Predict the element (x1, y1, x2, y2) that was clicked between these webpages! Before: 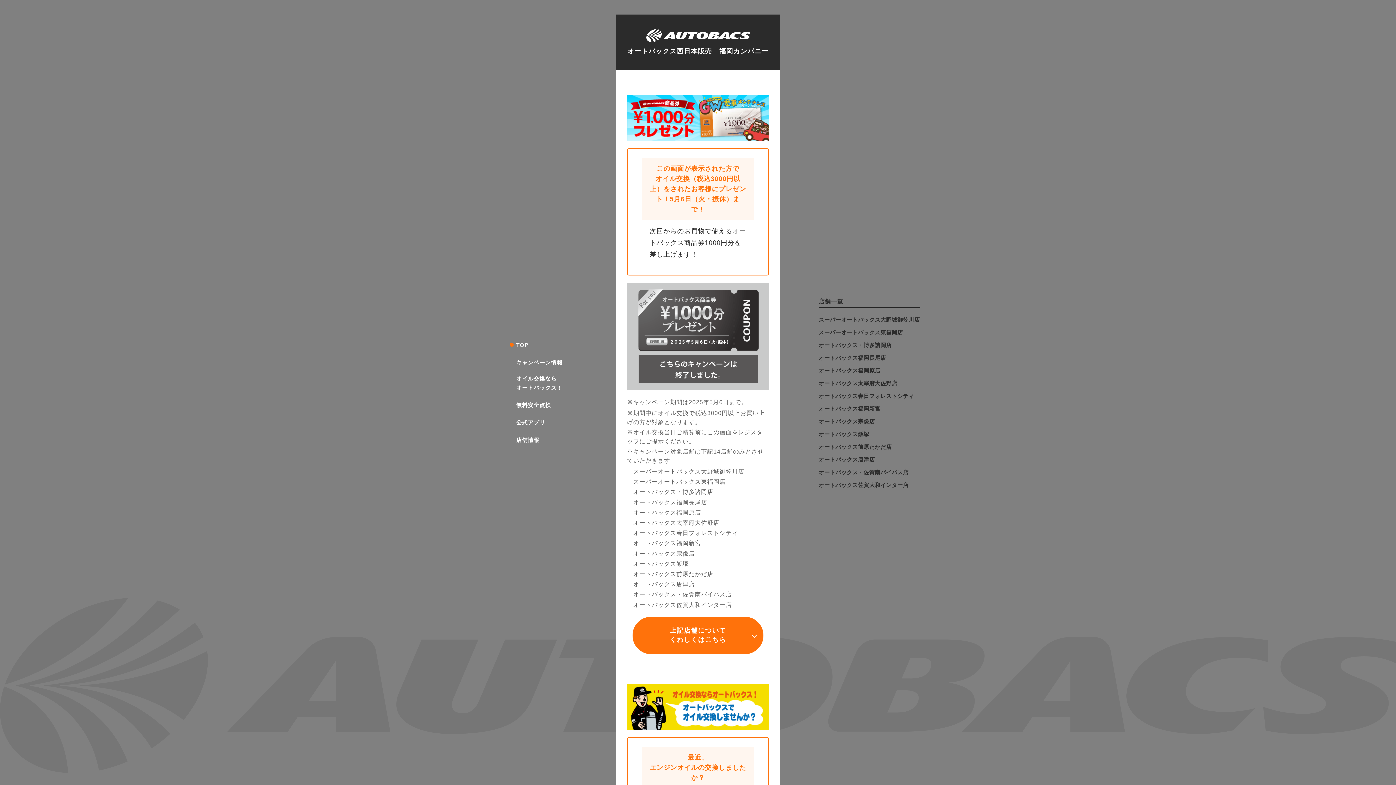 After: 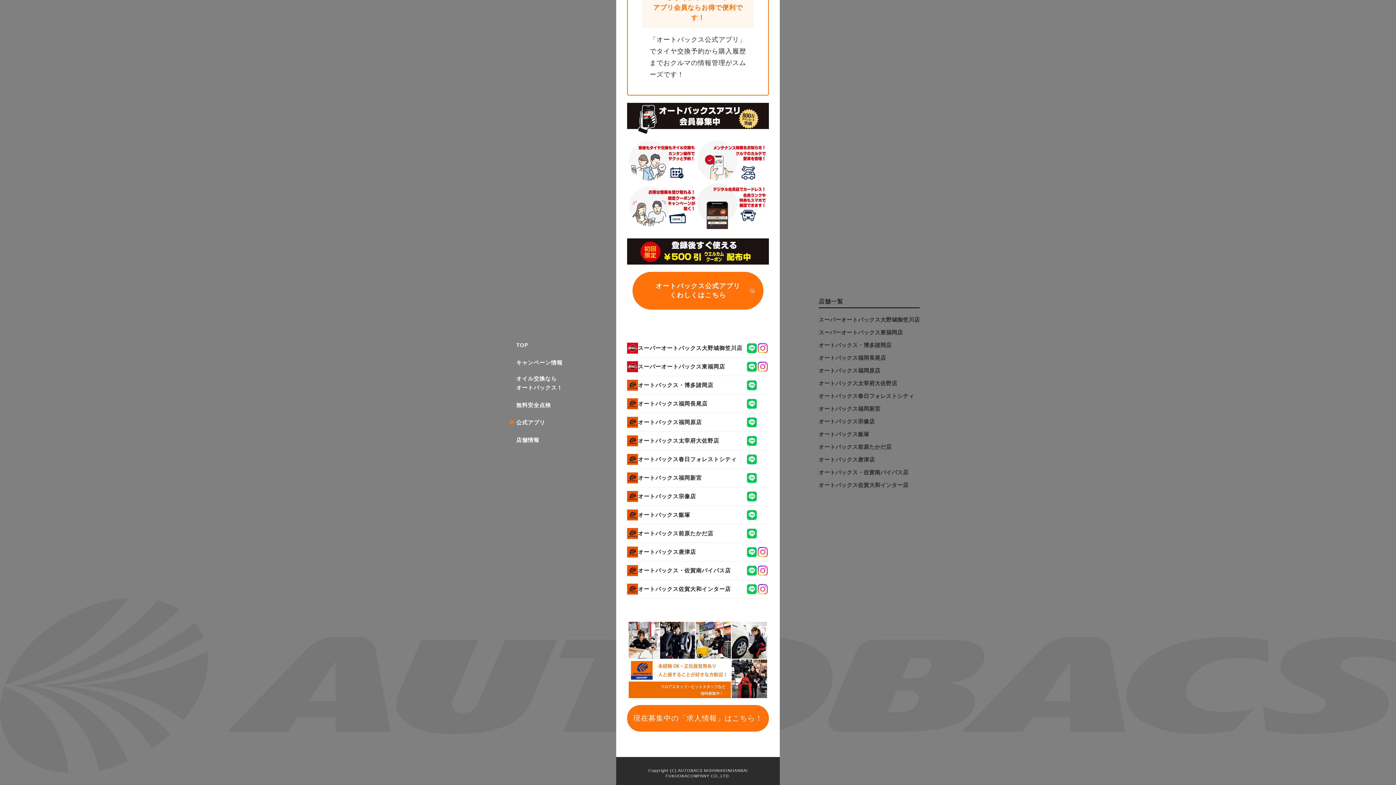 Action: label: 上記店舗について
くわしくはこちら bbox: (632, 616, 763, 654)